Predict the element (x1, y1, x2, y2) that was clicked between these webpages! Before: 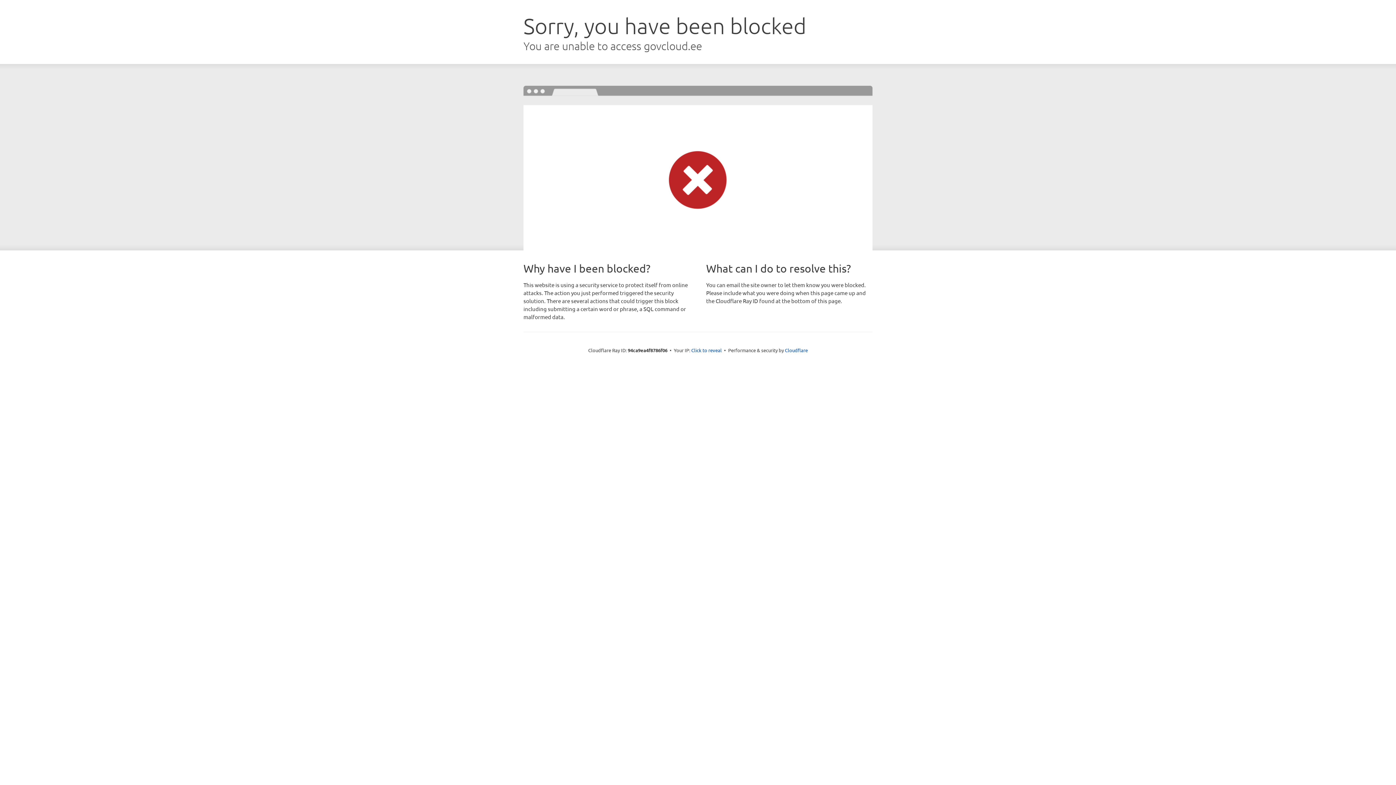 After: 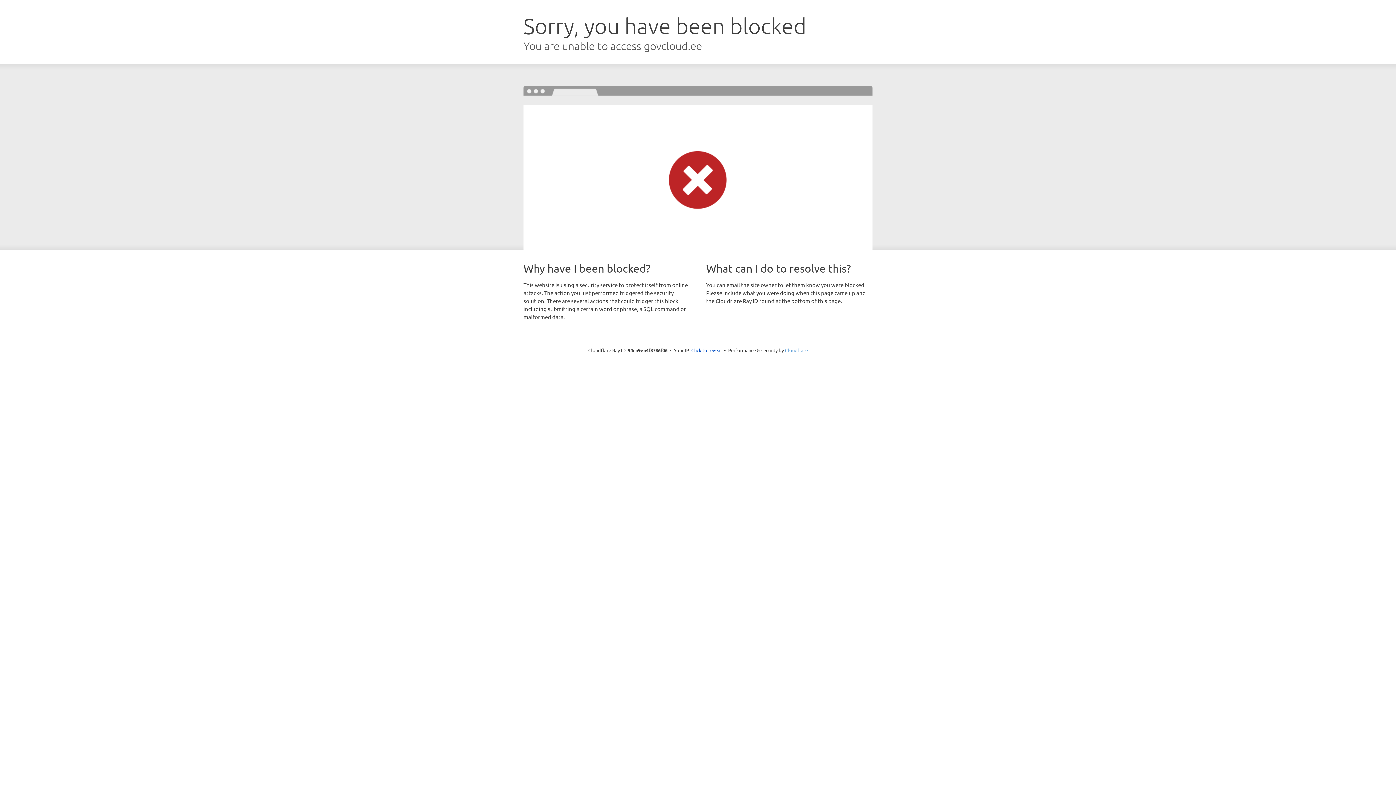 Action: label: Cloudflare bbox: (785, 347, 808, 353)